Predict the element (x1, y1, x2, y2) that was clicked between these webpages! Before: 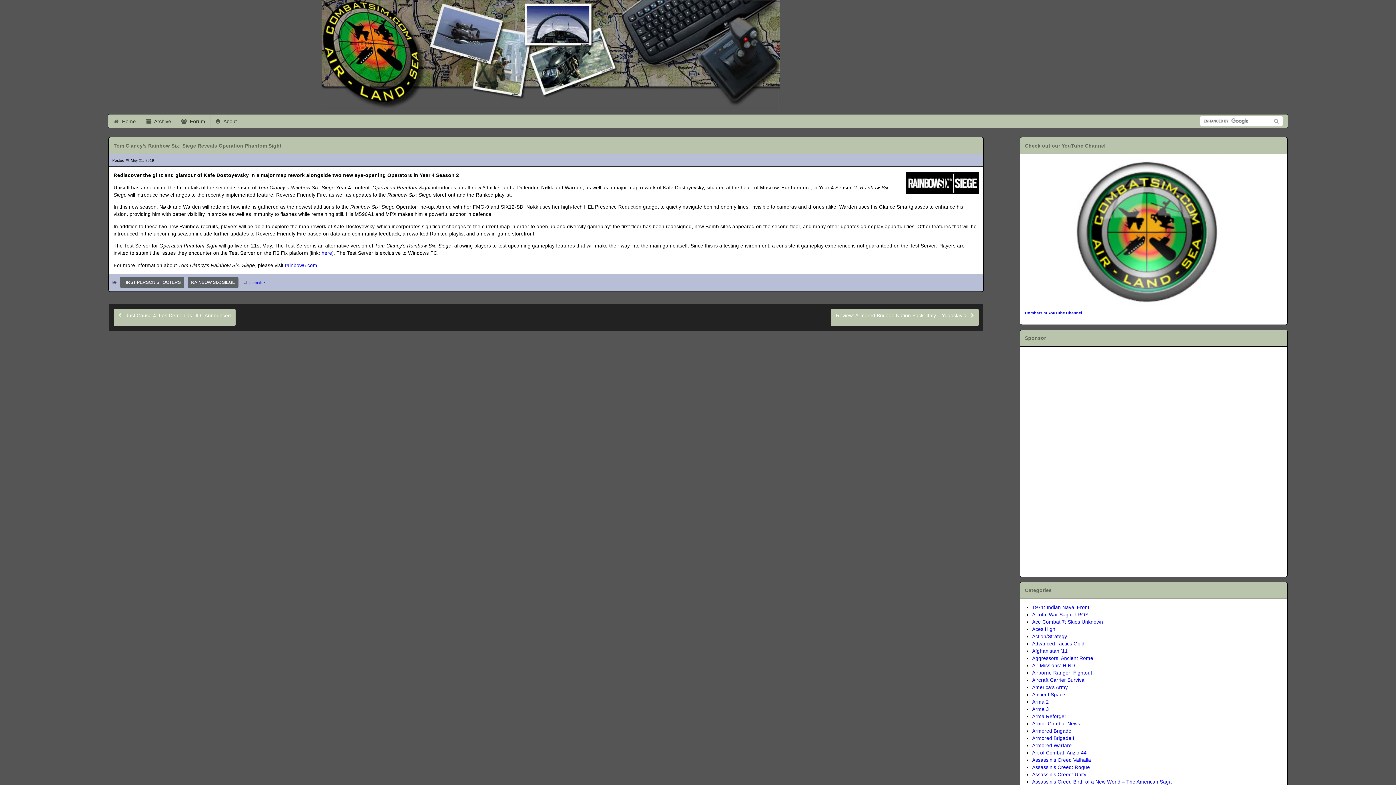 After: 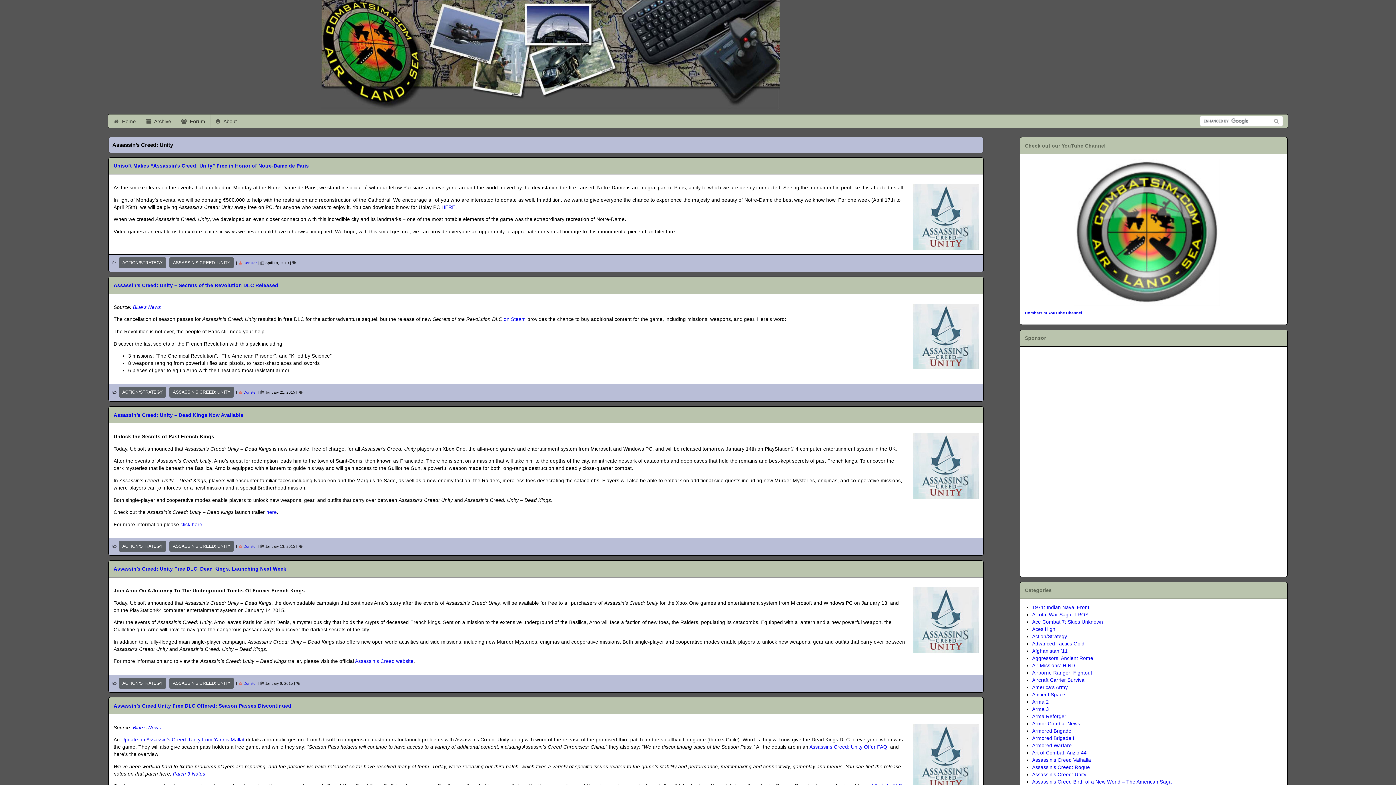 Action: bbox: (1032, 772, 1086, 777) label: Assassin's Creed: Unity